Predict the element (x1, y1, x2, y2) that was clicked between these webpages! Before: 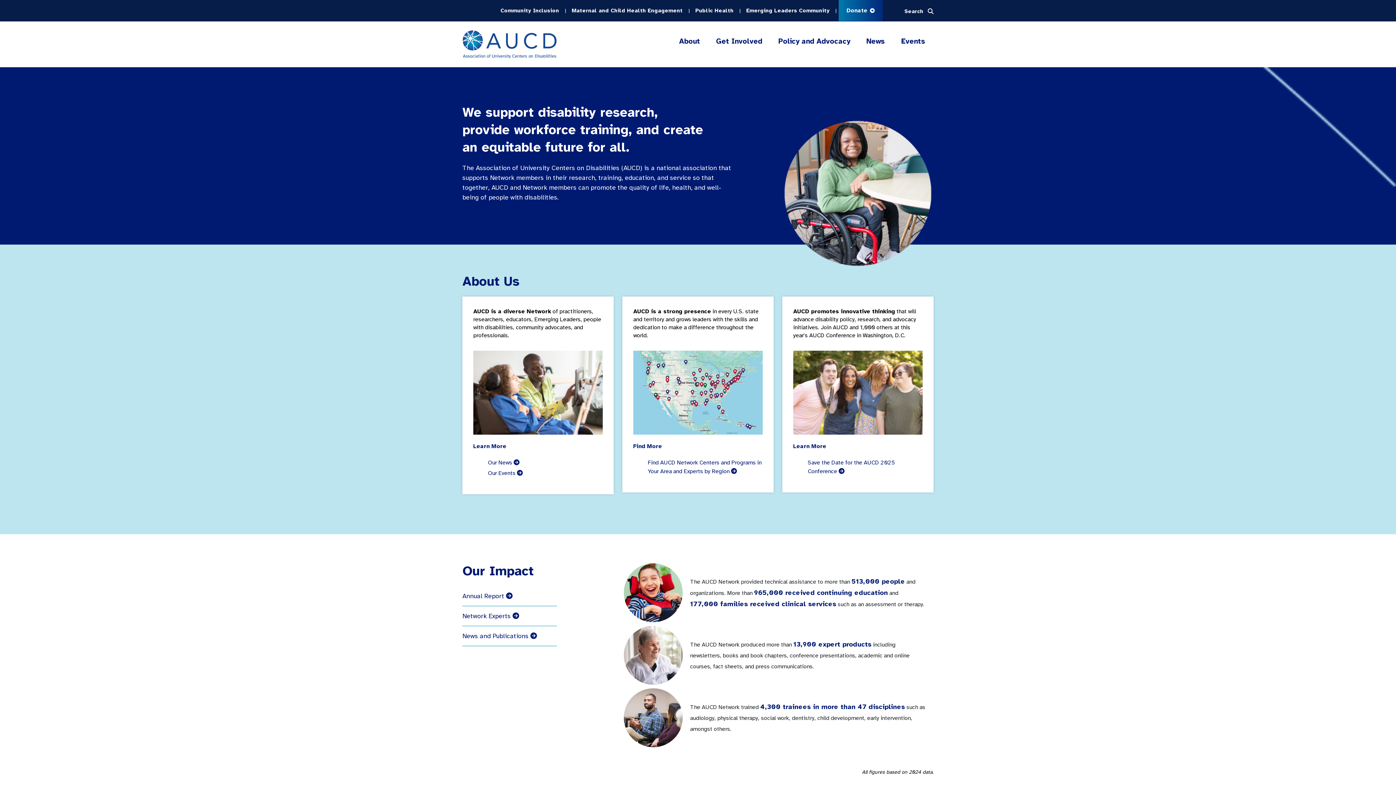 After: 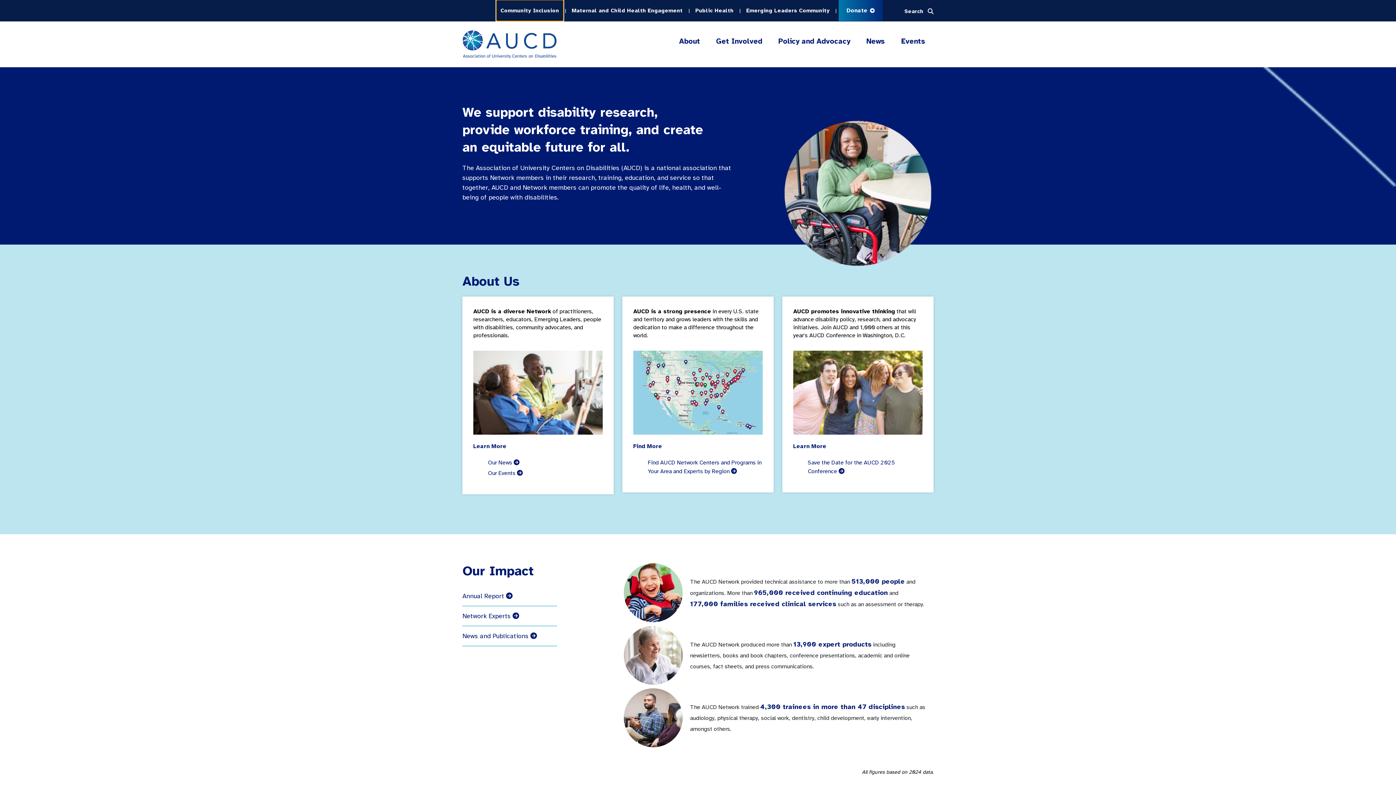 Action: label: Community Inclusion bbox: (496, 0, 563, 21)